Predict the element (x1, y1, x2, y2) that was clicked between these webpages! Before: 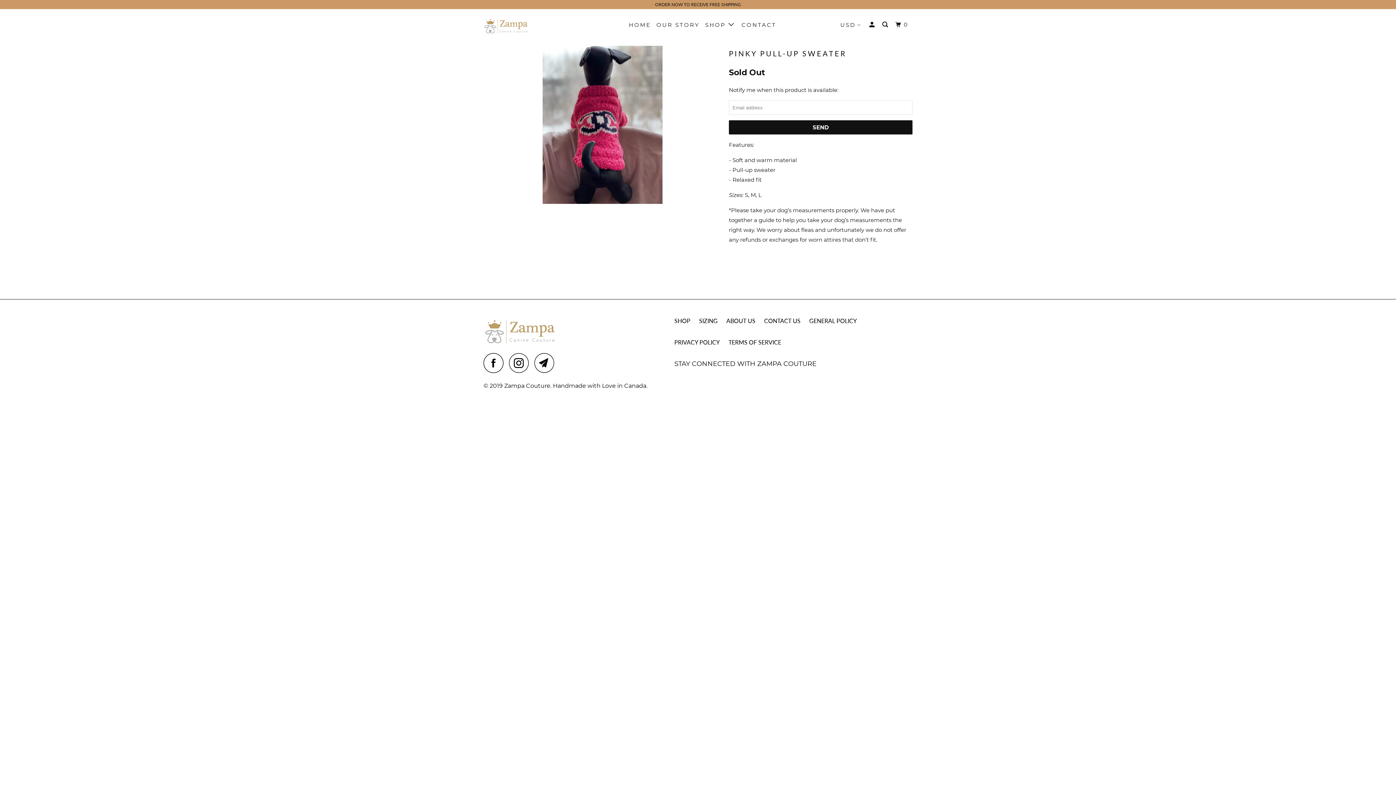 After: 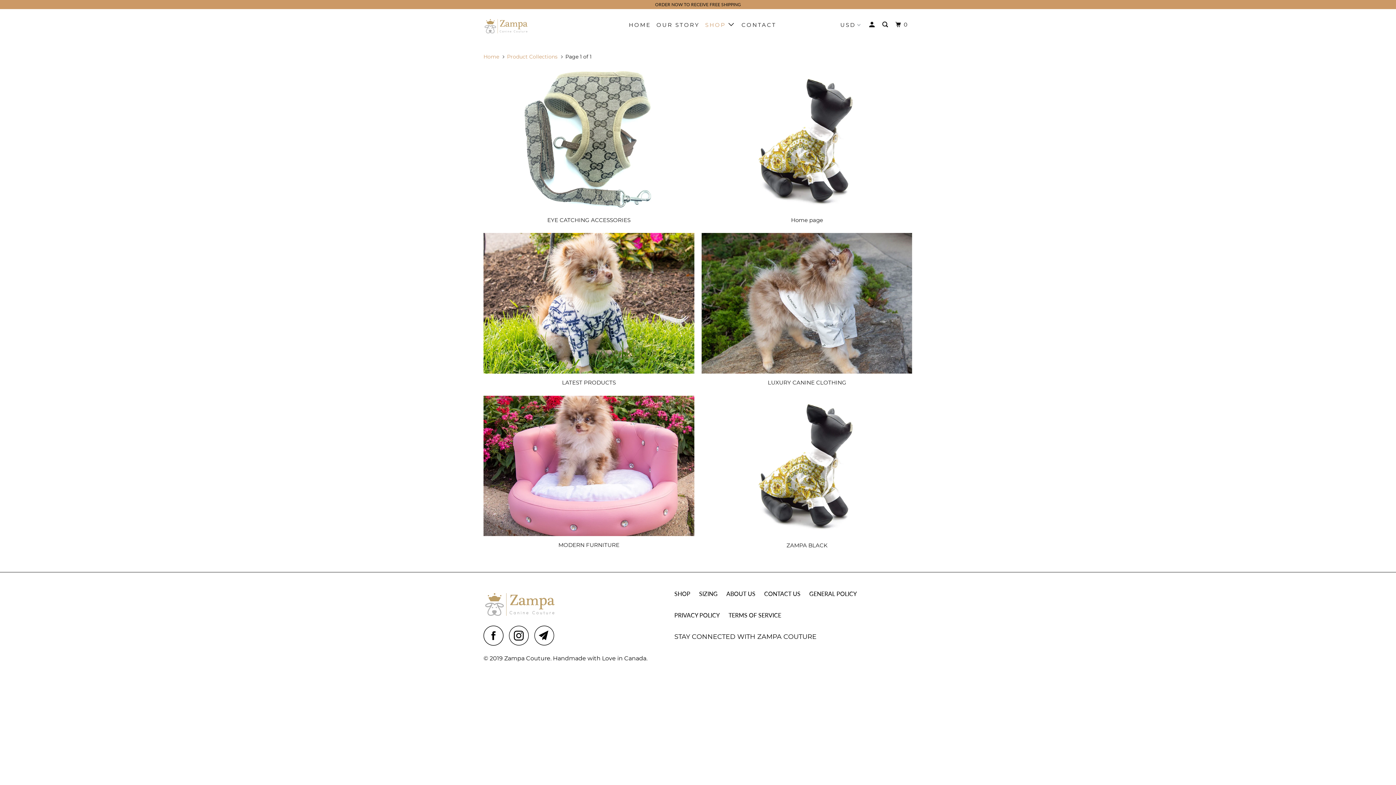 Action: bbox: (703, 18, 737, 31) label: SHOP 